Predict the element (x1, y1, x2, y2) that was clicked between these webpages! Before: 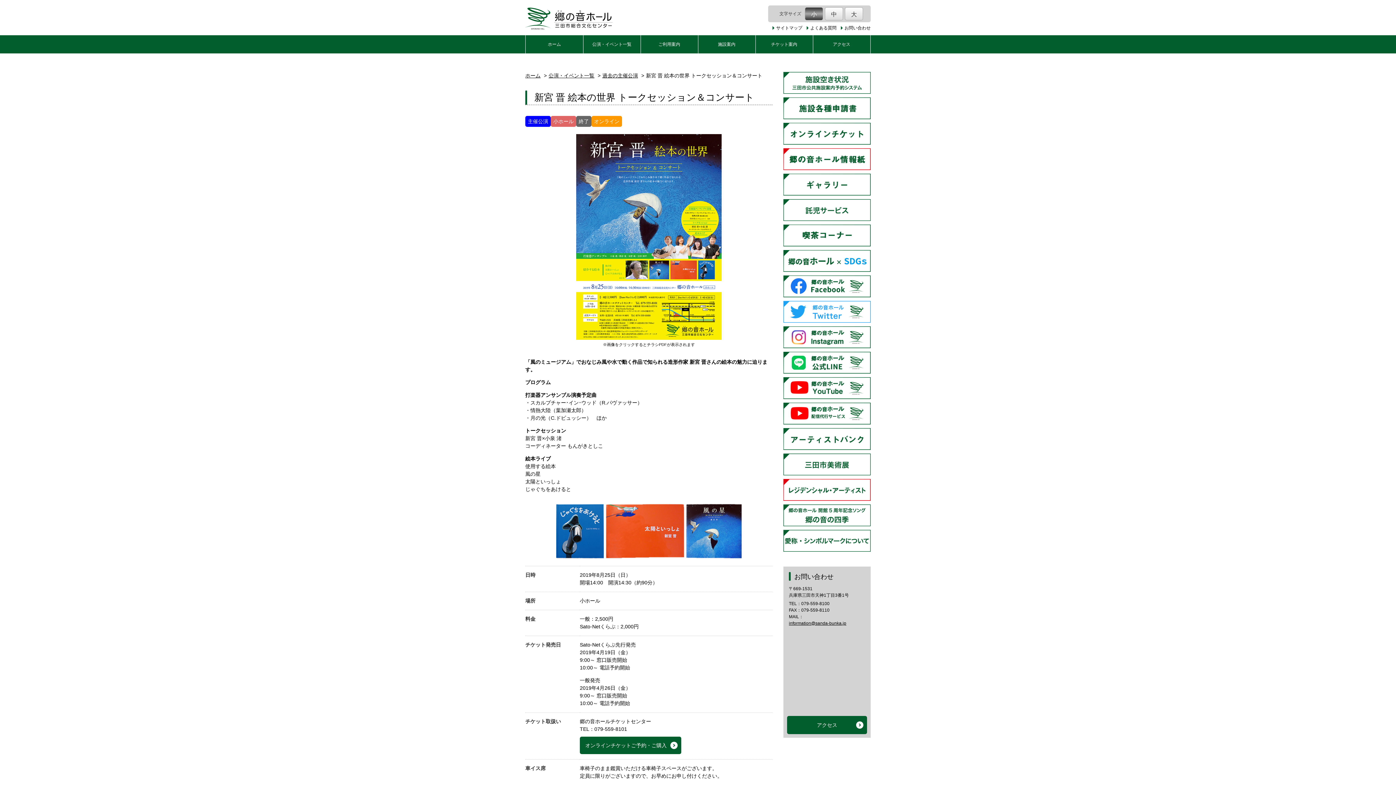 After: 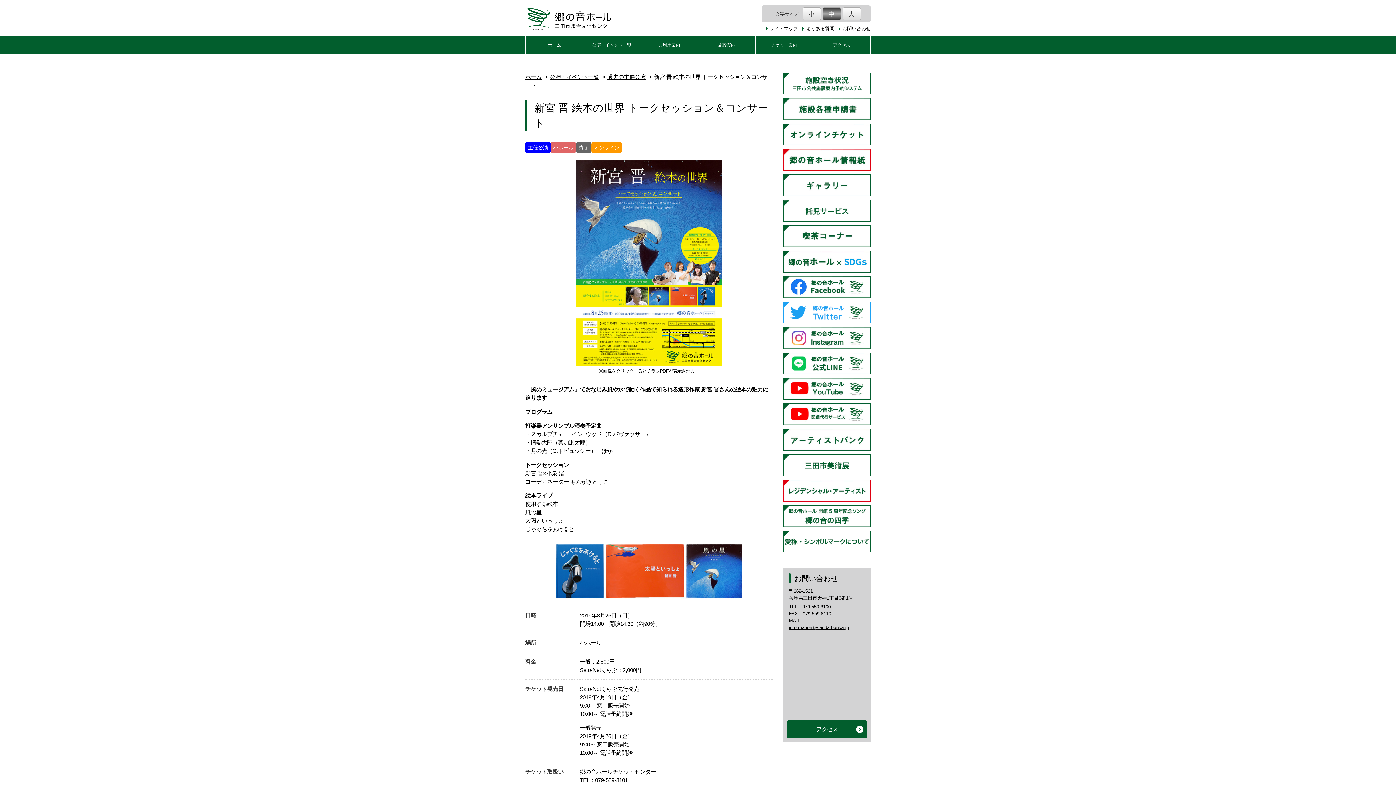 Action: label: 中 bbox: (825, 7, 843, 20)